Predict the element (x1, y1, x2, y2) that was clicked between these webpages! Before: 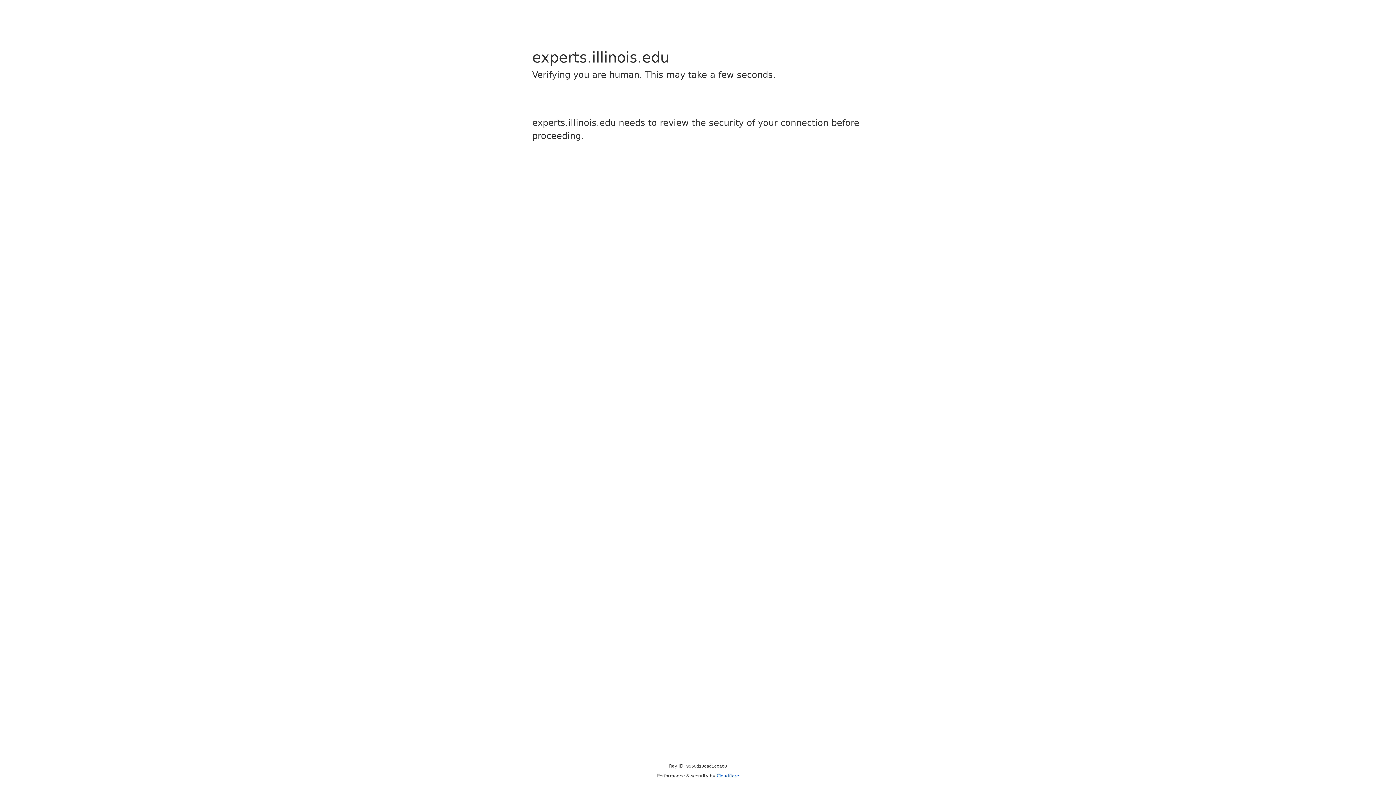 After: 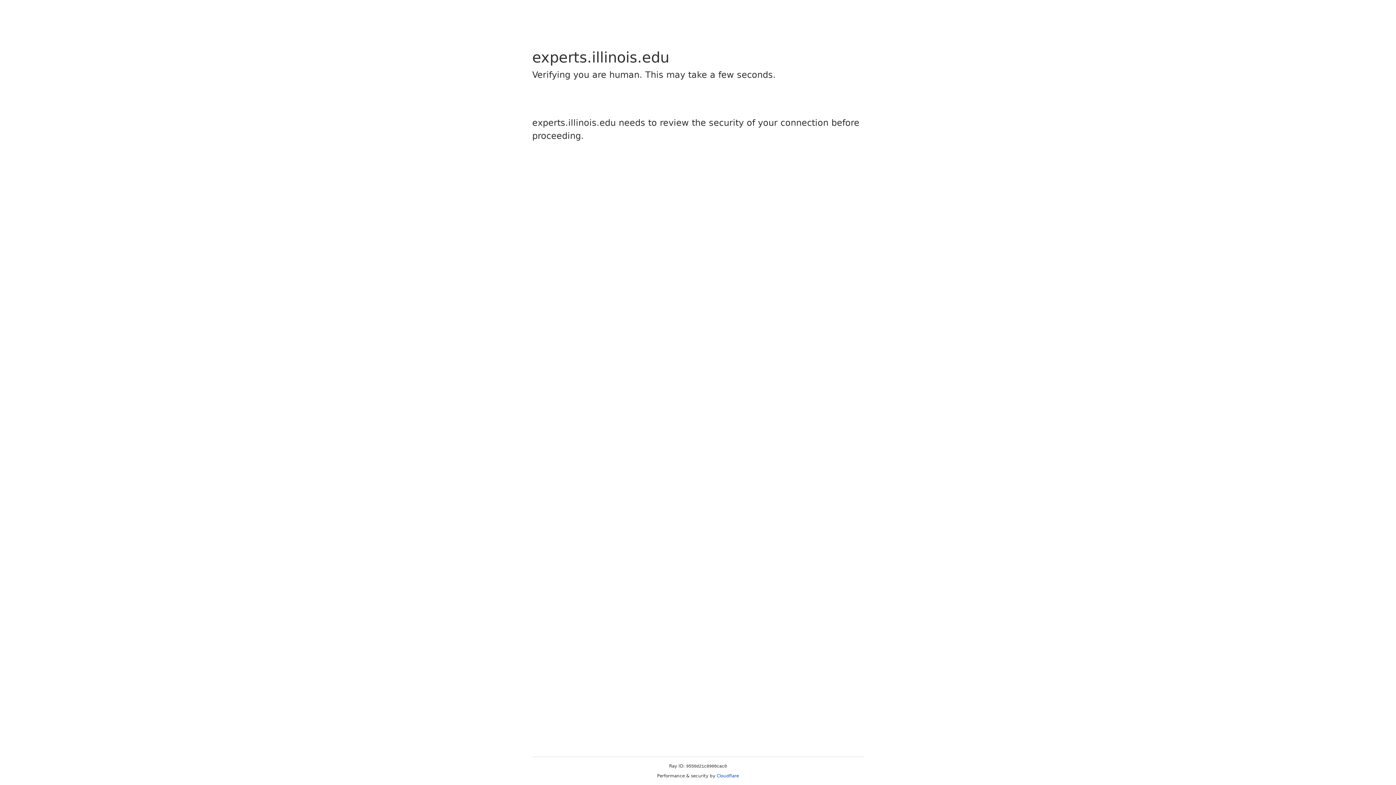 Action: bbox: (716, 773, 739, 778) label: Cloudflare